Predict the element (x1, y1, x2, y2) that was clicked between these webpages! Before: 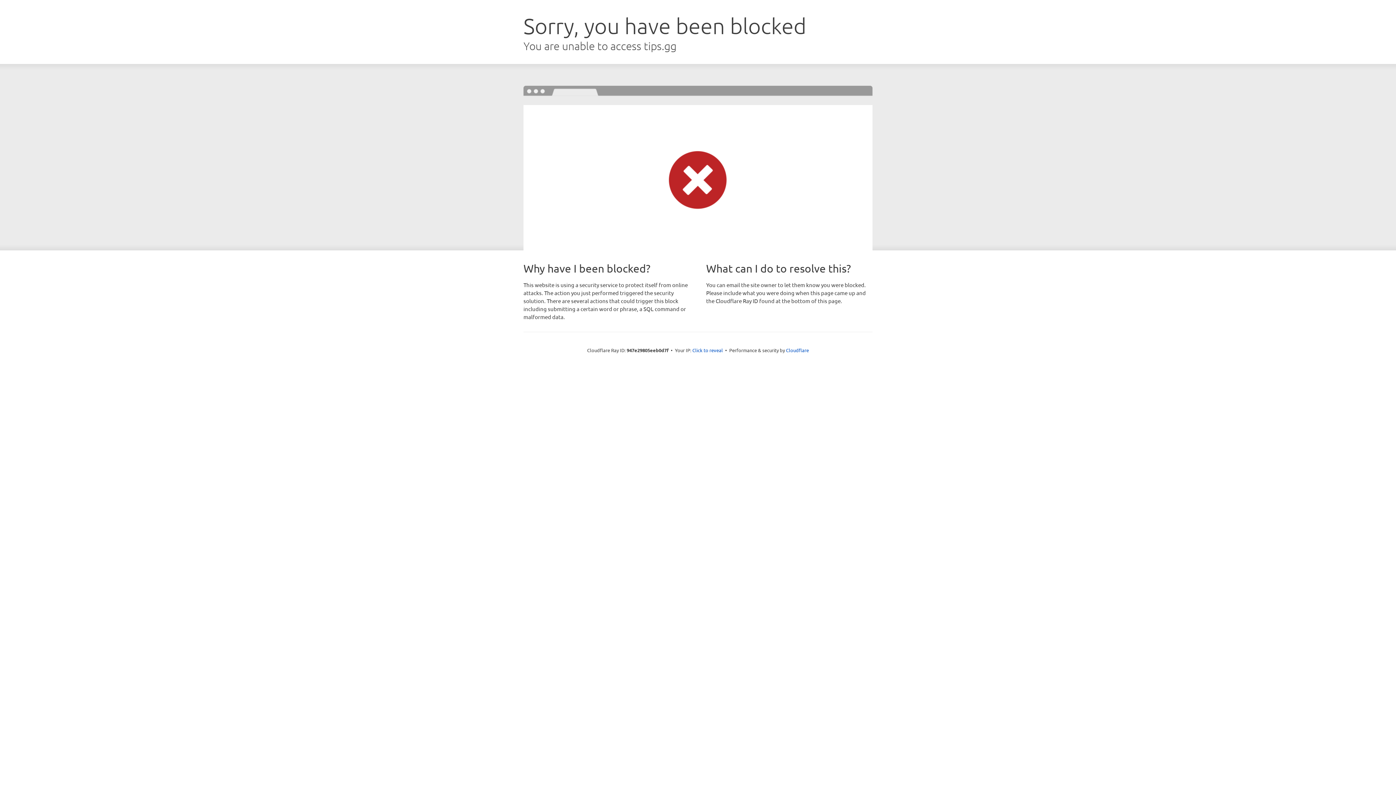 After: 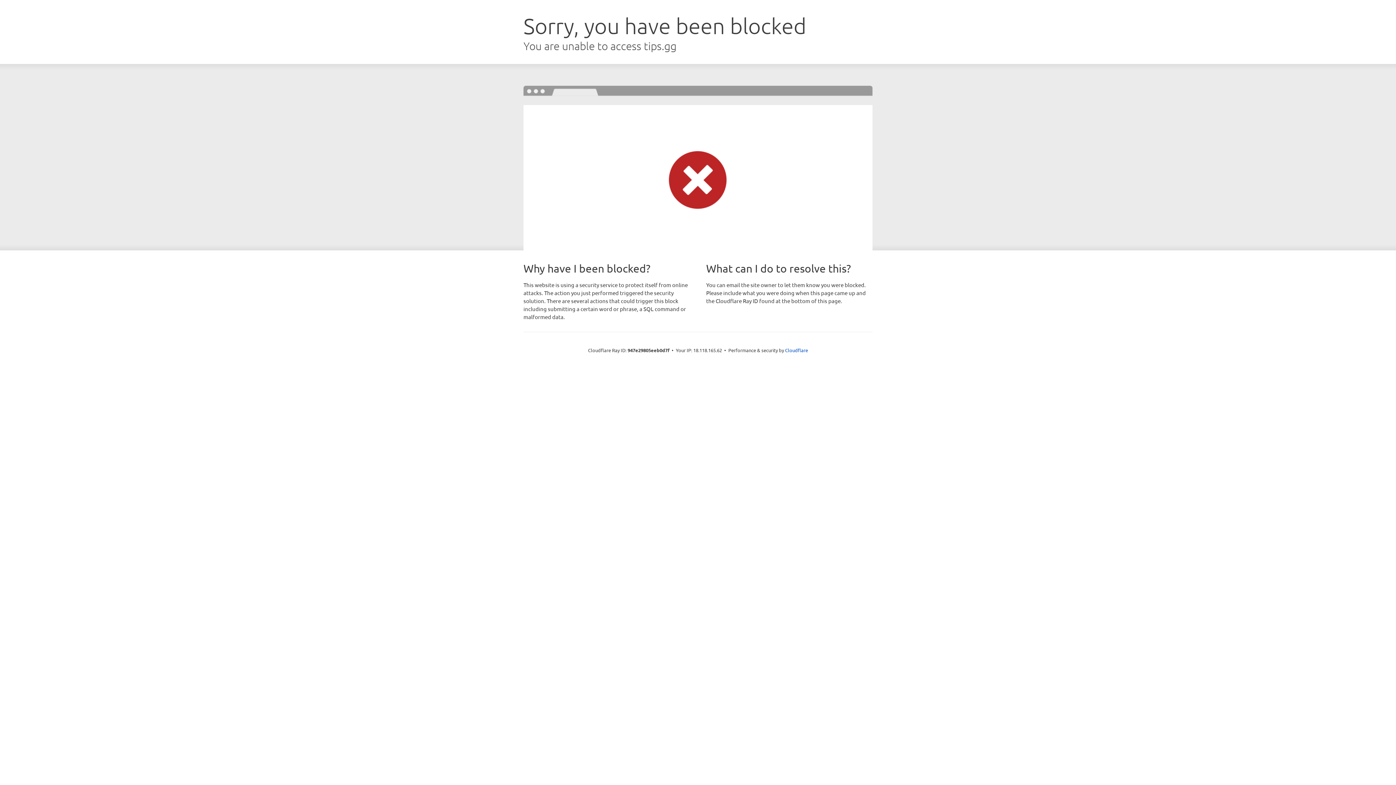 Action: label: Click to reveal bbox: (692, 346, 723, 353)